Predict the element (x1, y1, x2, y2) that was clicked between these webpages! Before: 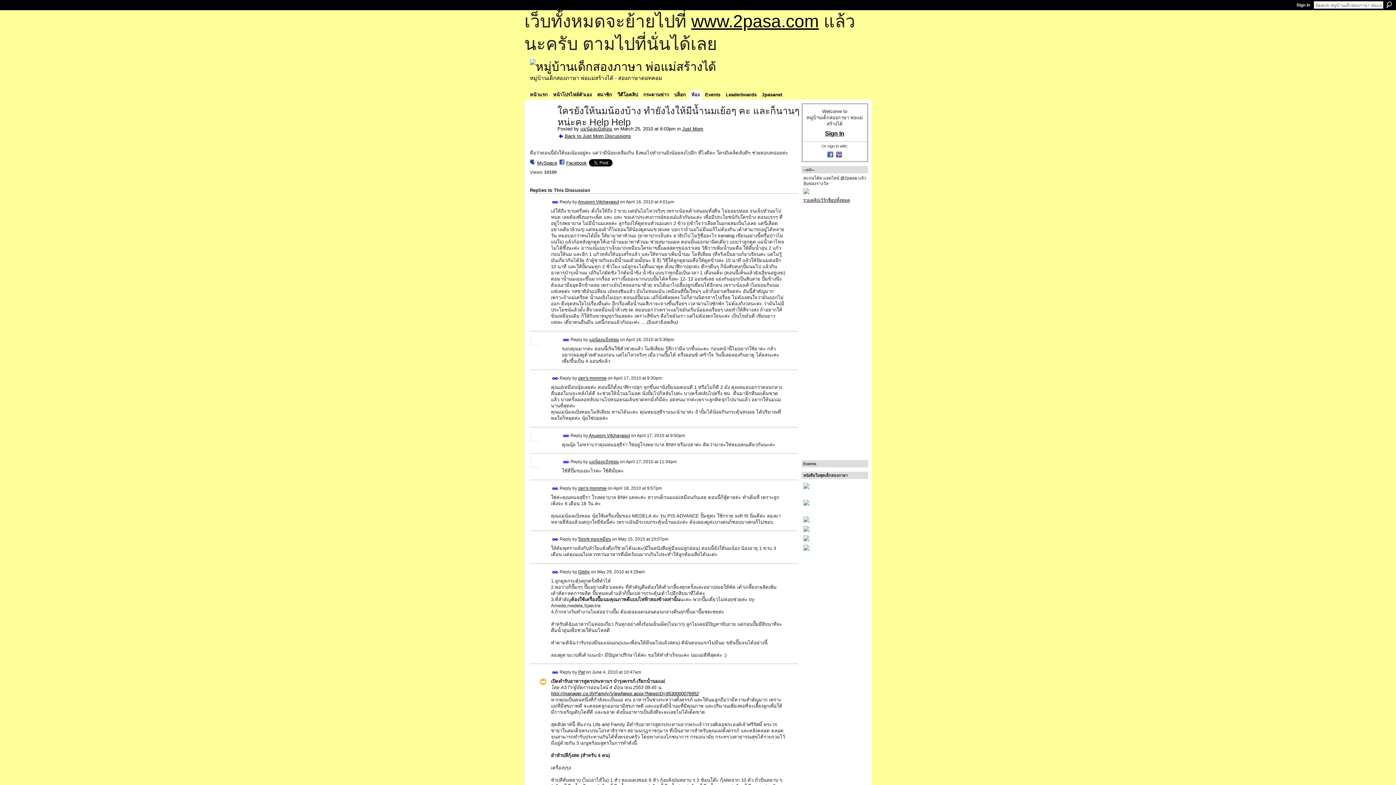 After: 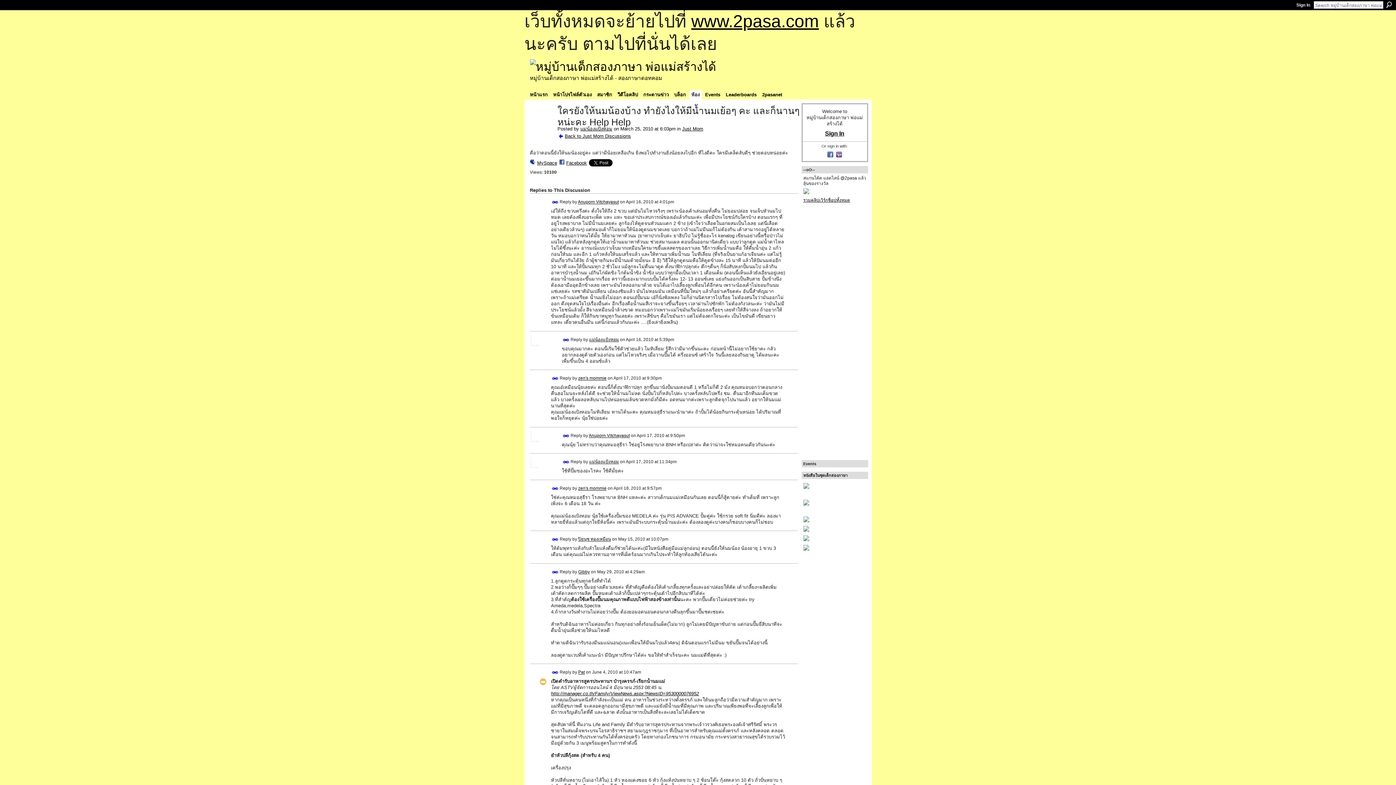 Action: bbox: (551, 536, 558, 543) label: Permalink